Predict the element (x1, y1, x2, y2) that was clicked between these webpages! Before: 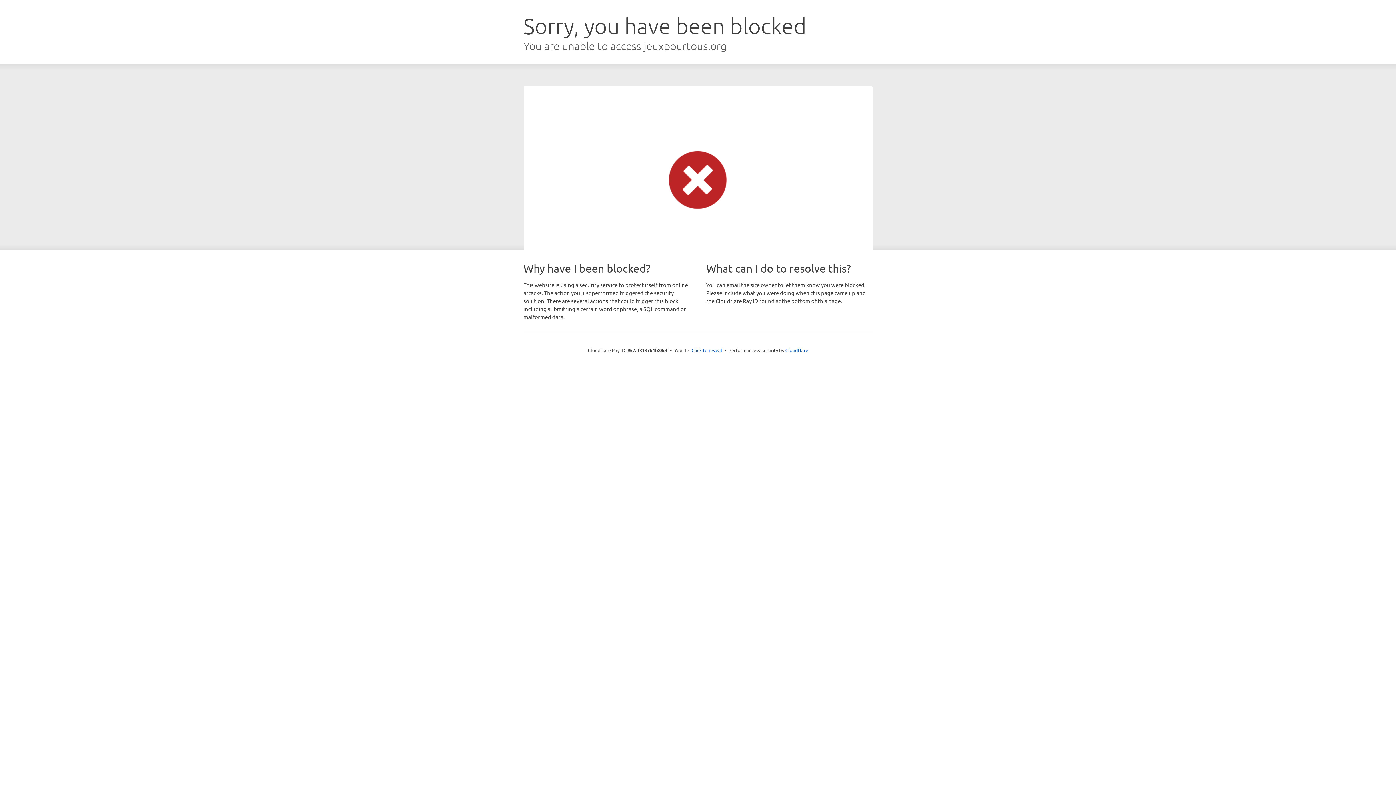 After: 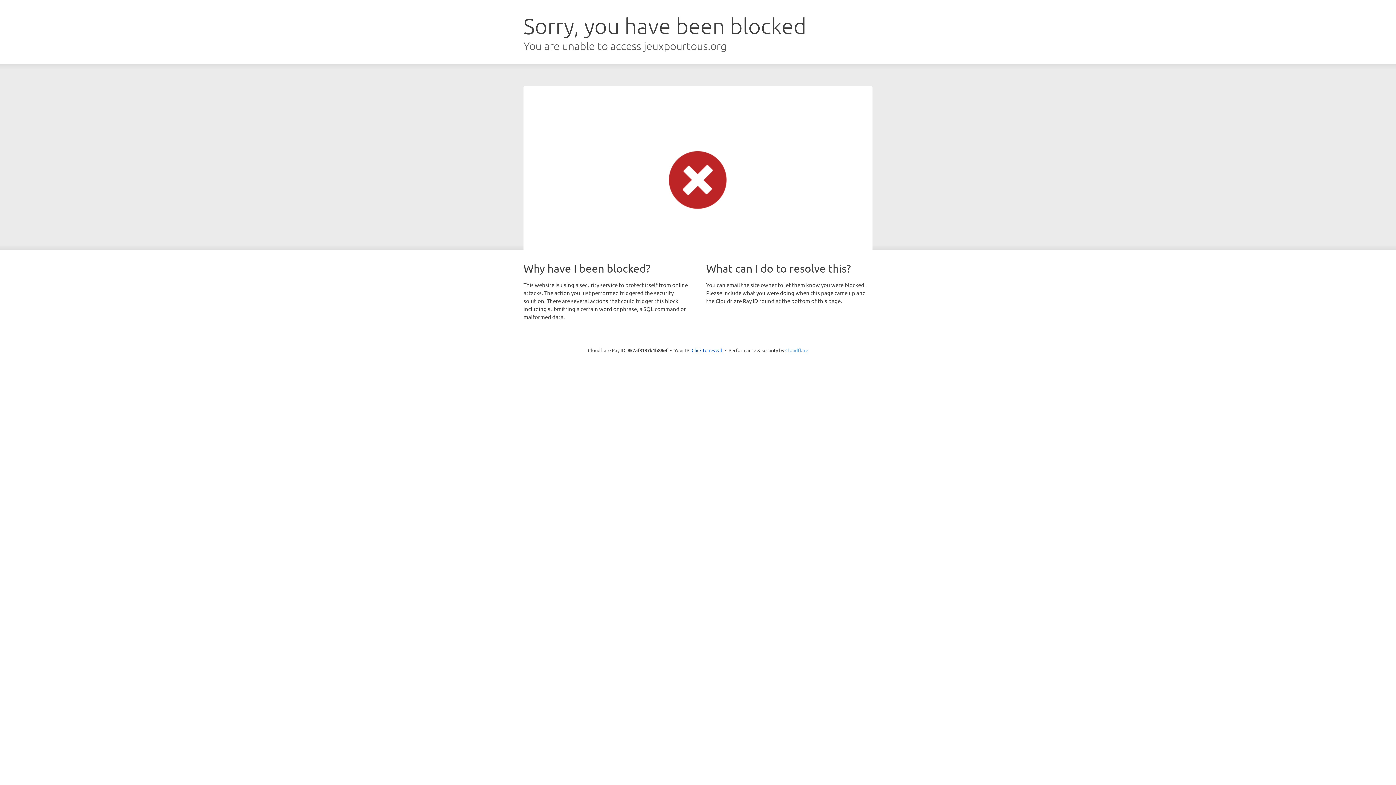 Action: bbox: (785, 347, 808, 353) label: Cloudflare